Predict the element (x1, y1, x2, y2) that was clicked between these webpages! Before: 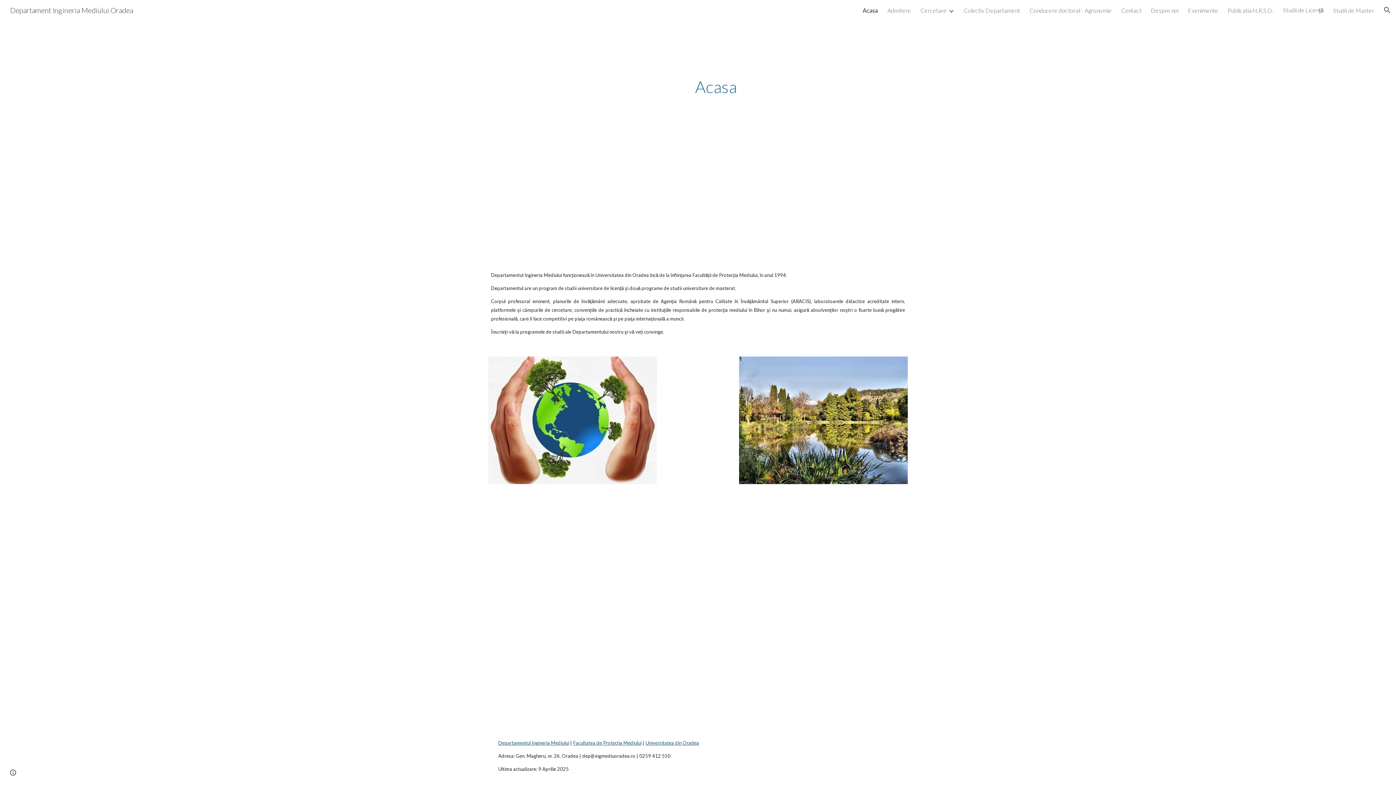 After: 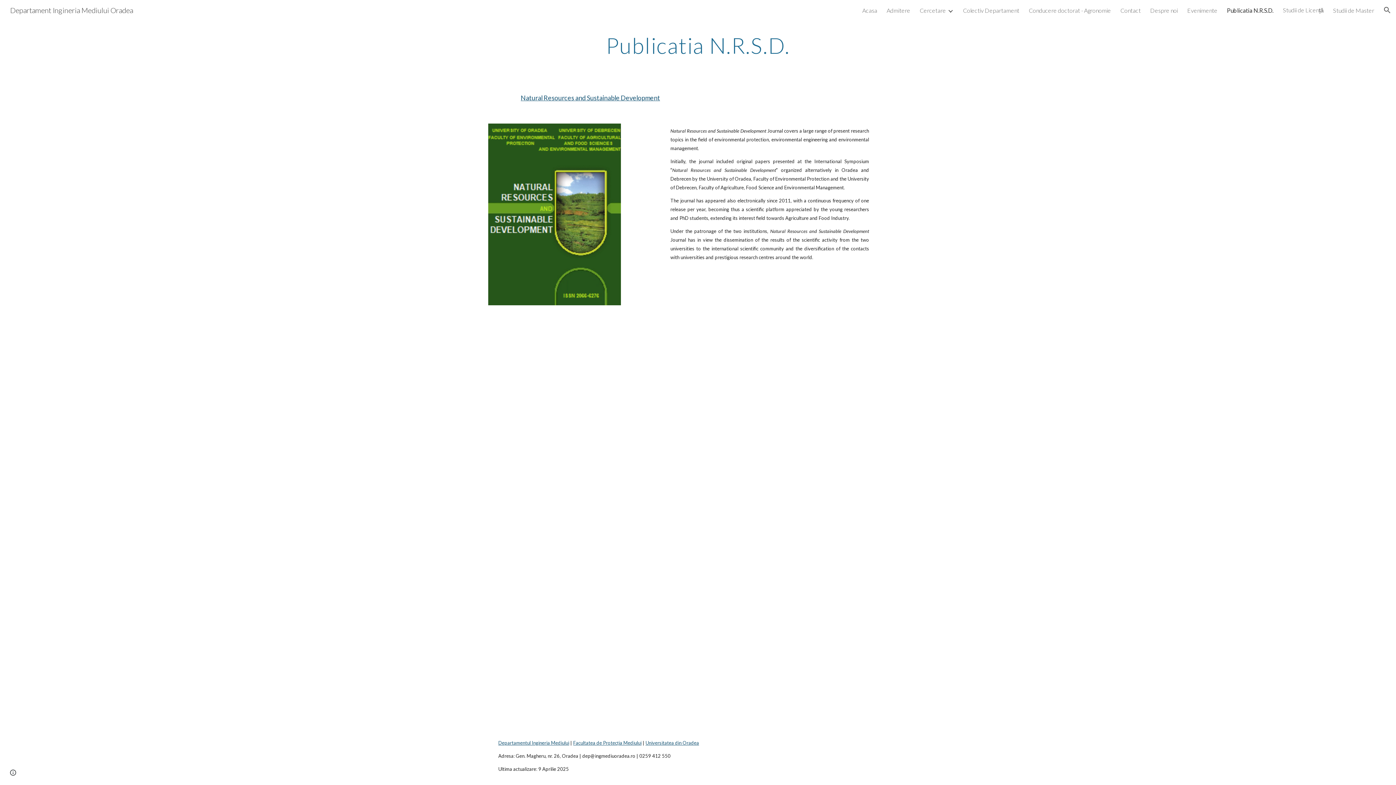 Action: bbox: (1228, 6, 1273, 13) label: Publicatia N.R.S.D.